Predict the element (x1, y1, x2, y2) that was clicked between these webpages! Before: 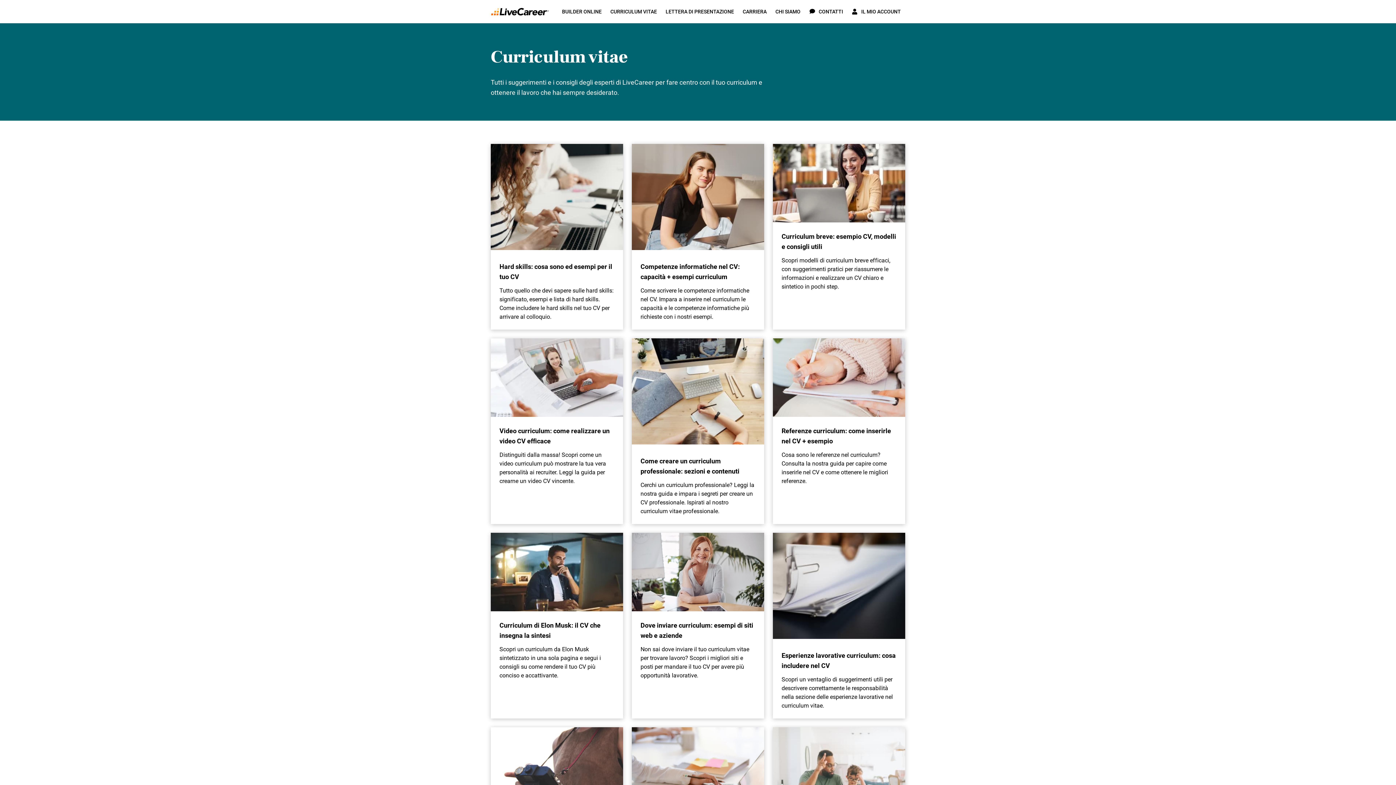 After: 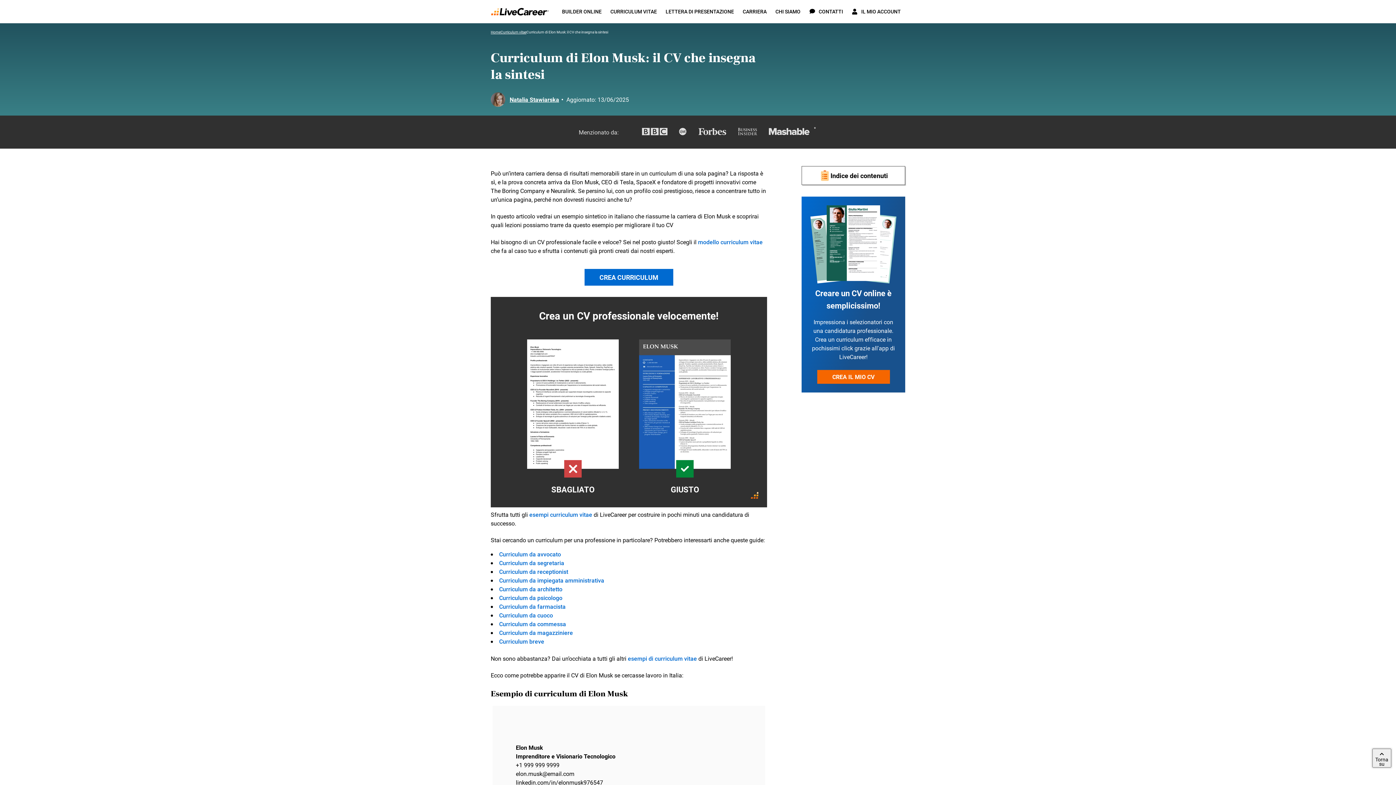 Action: bbox: (490, 533, 623, 611)